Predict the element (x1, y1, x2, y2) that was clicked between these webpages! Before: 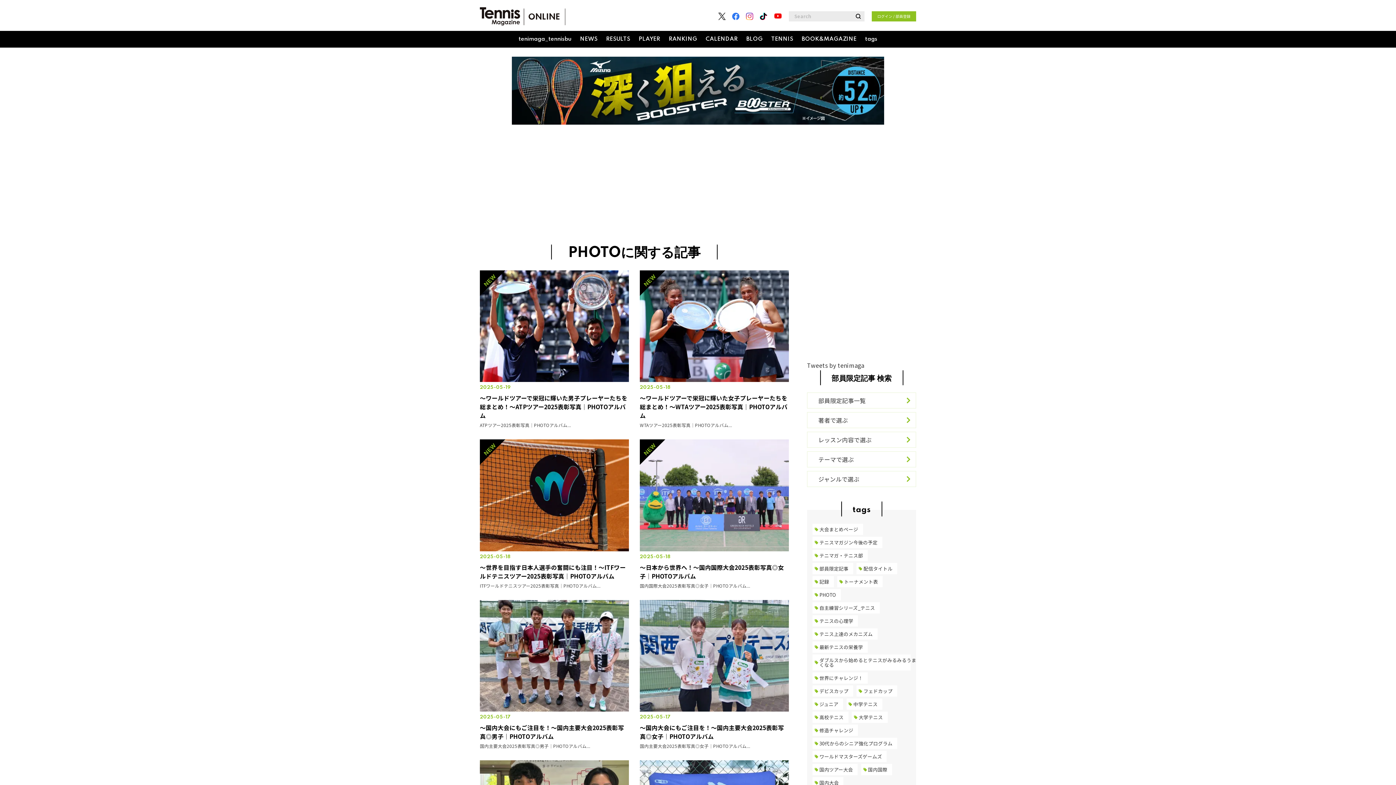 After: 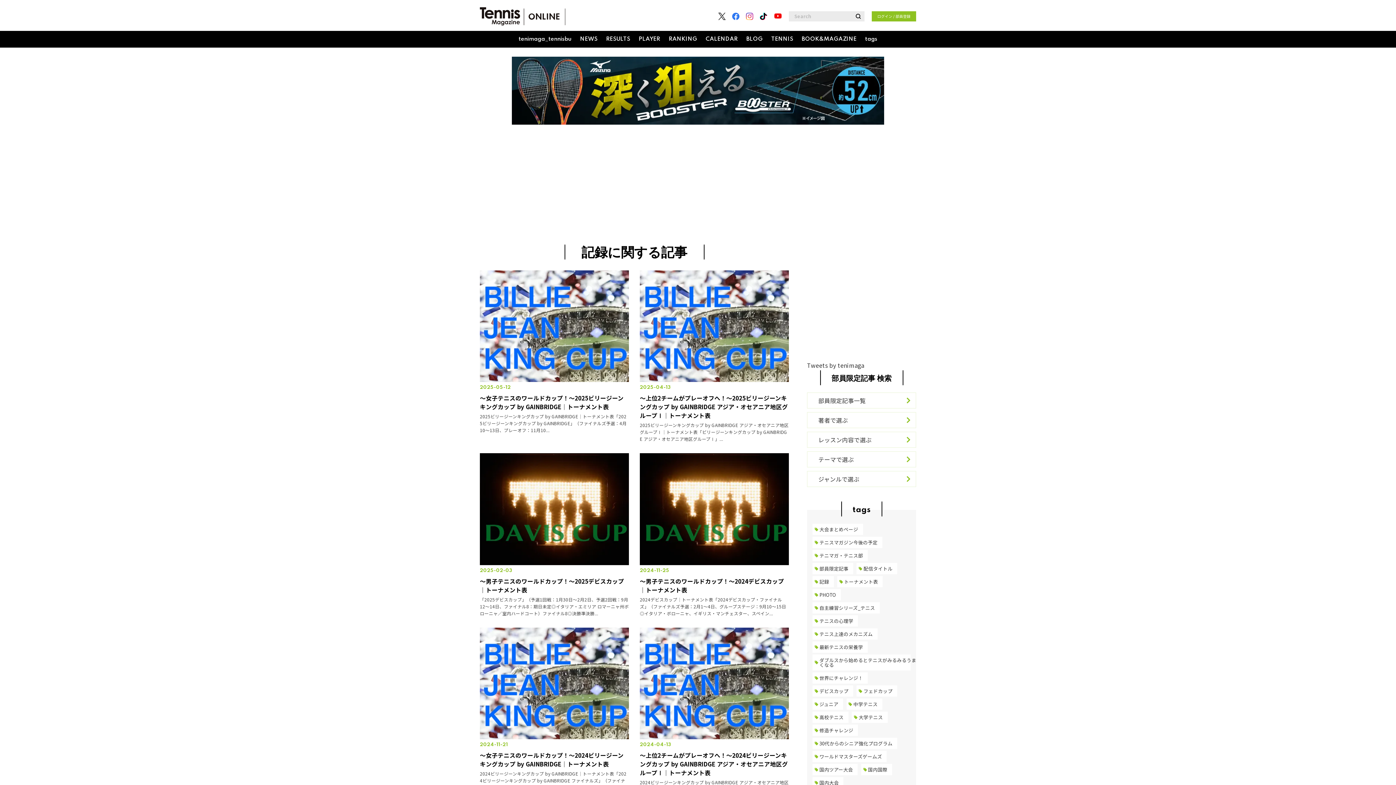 Action: label: 記録 bbox: (812, 576, 845, 587)